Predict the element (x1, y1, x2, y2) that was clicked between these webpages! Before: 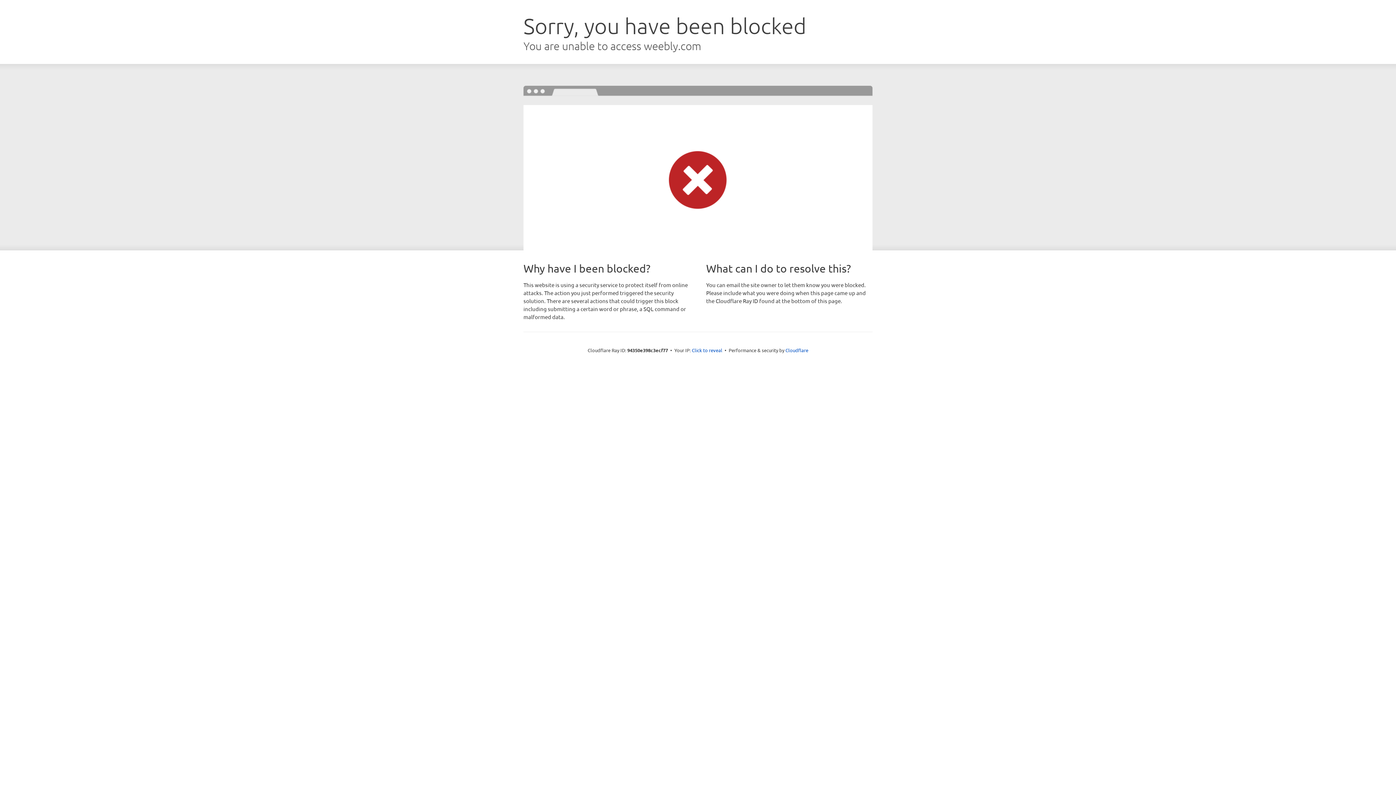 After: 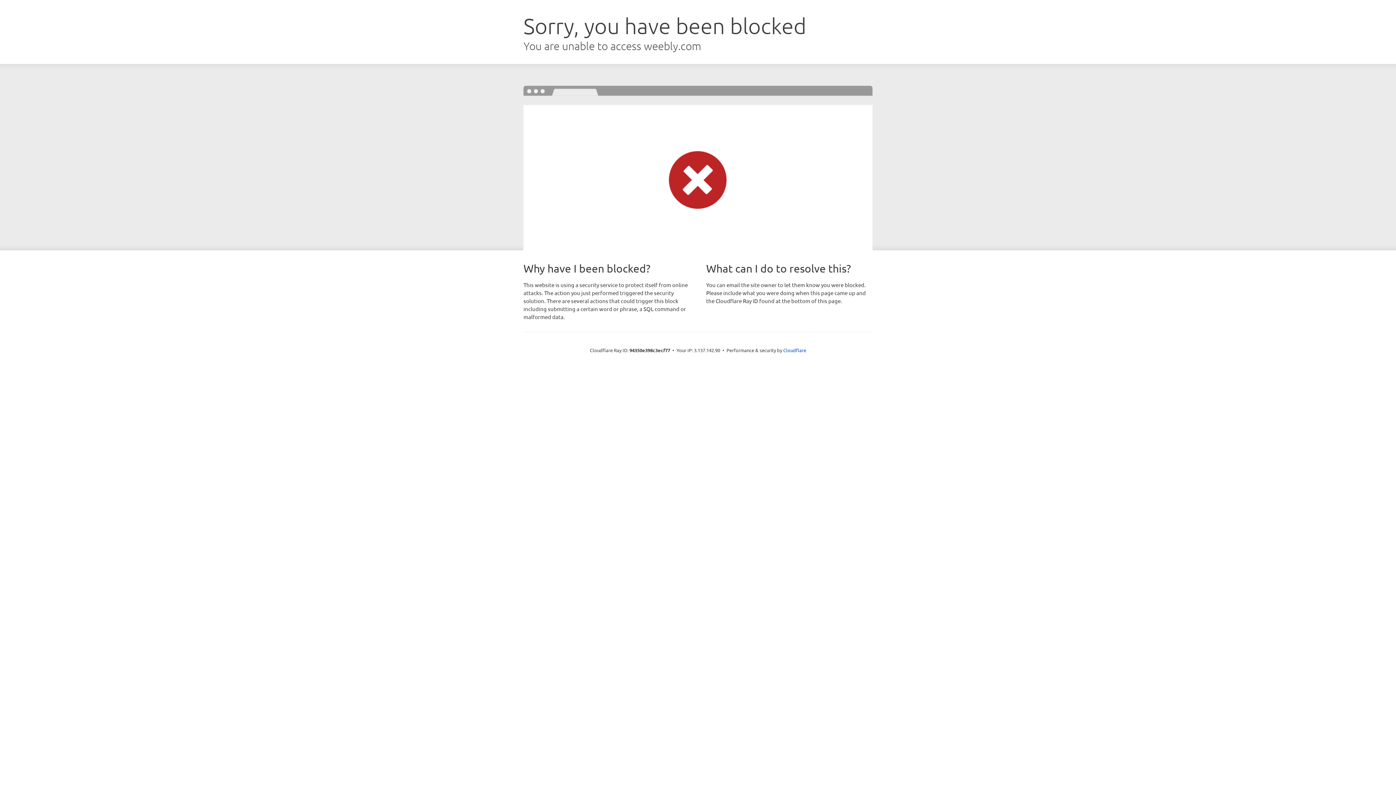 Action: bbox: (692, 346, 722, 353) label: Click to reveal